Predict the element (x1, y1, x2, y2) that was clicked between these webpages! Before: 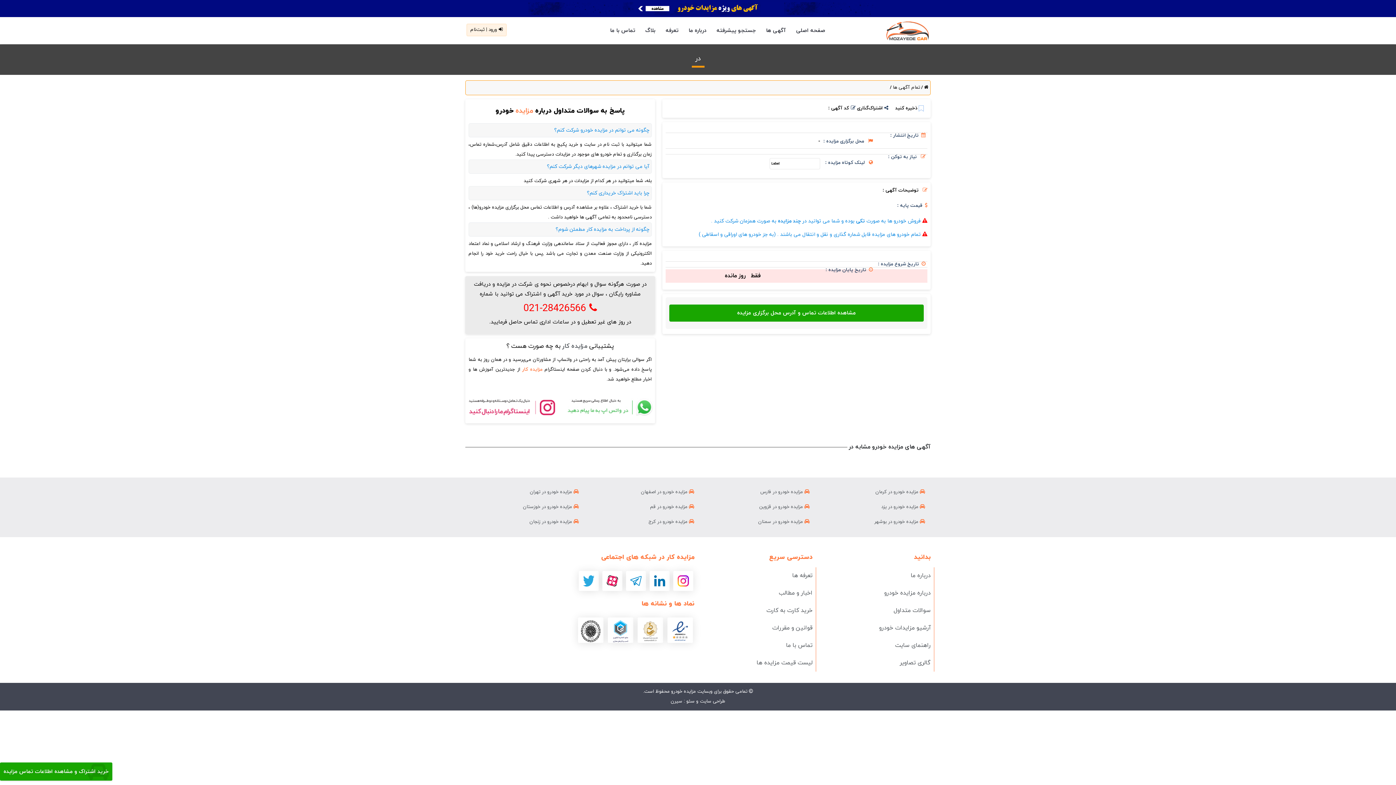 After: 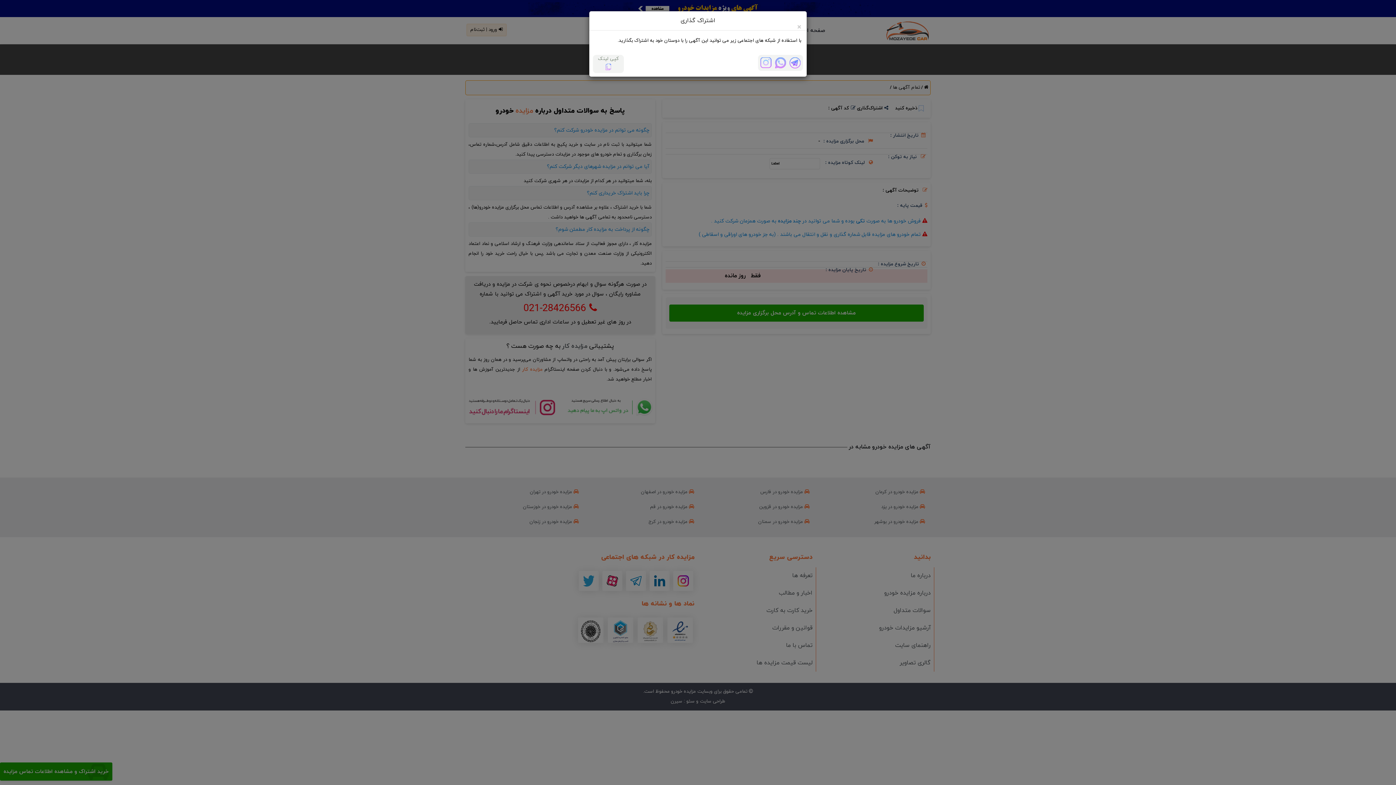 Action: bbox: (855, 105, 888, 111) label: اشتراک‌گذاری 